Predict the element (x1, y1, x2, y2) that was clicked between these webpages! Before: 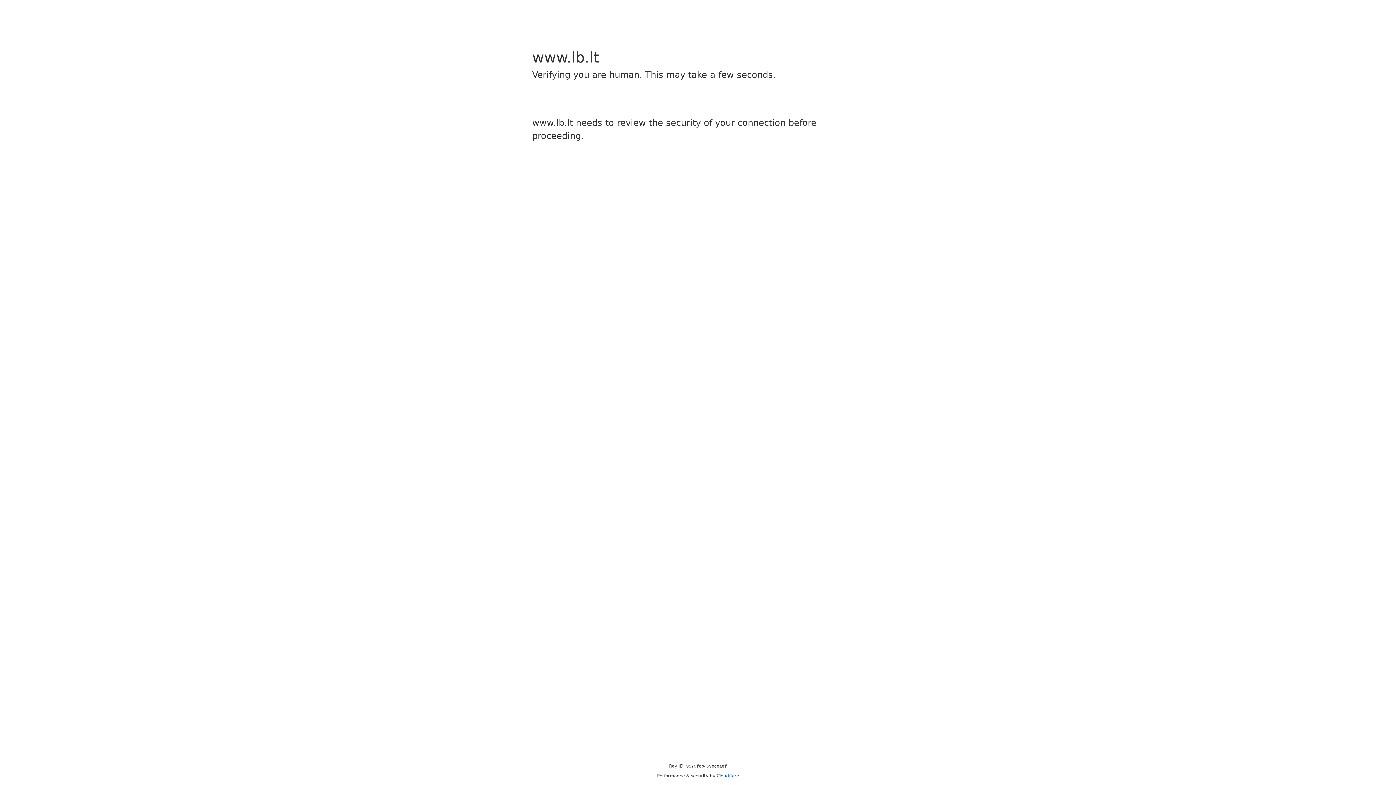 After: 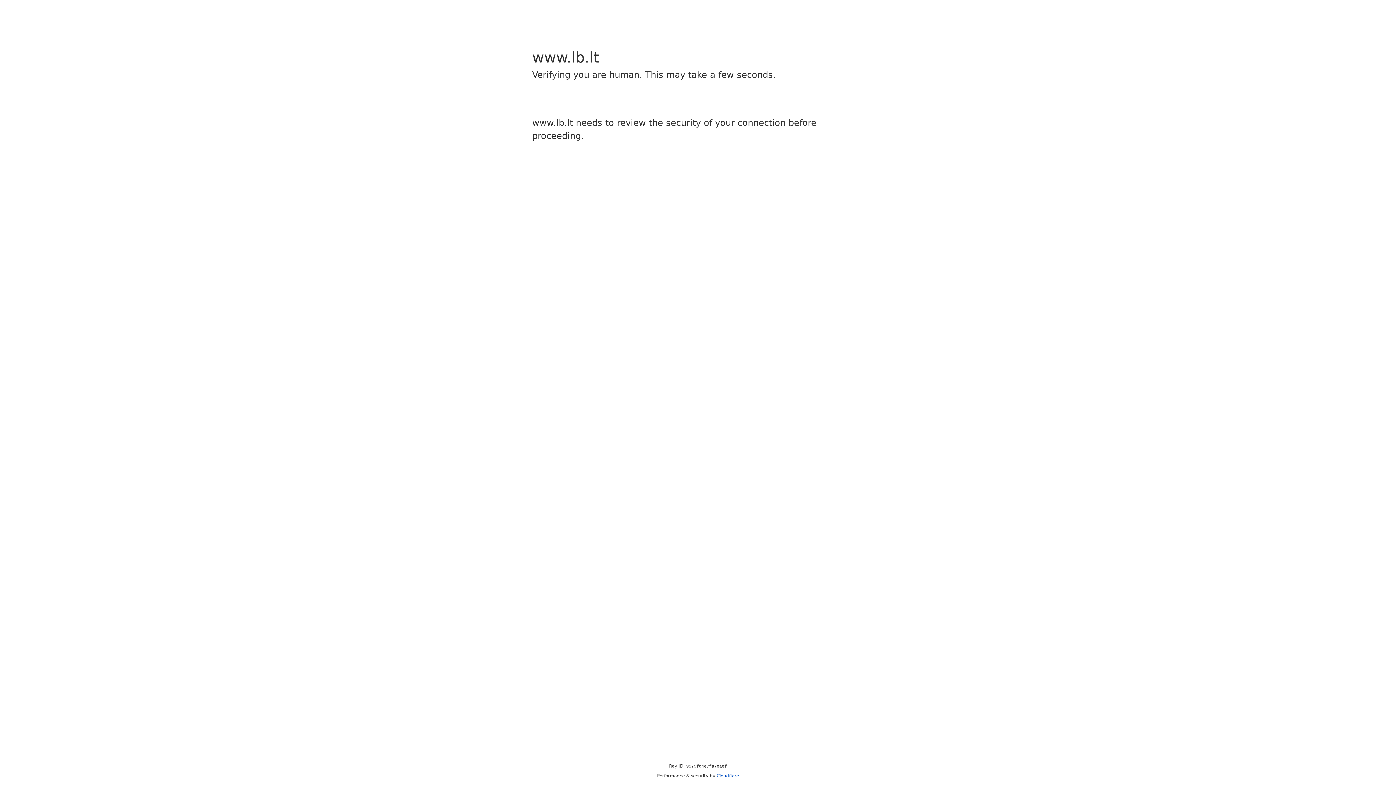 Action: label: Cloudflare bbox: (716, 773, 739, 778)